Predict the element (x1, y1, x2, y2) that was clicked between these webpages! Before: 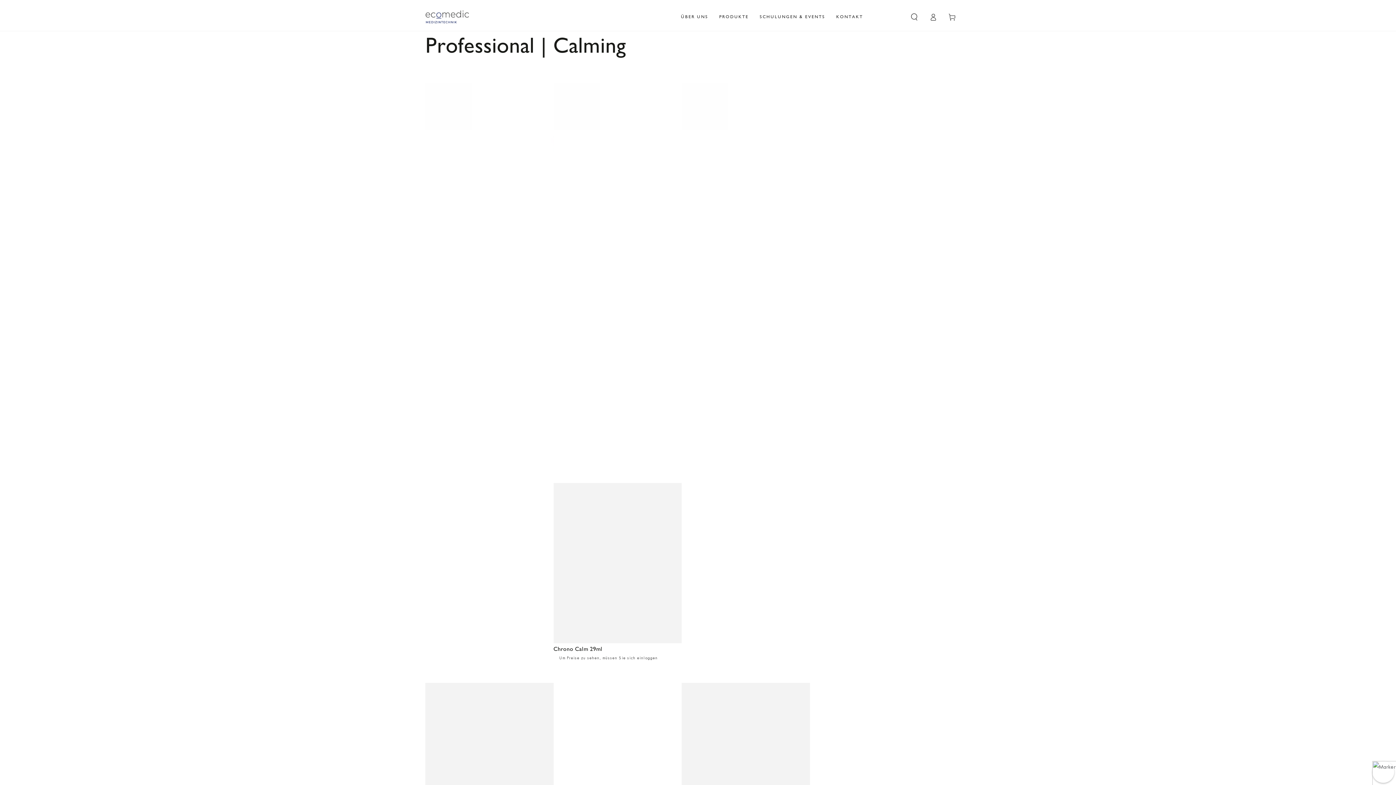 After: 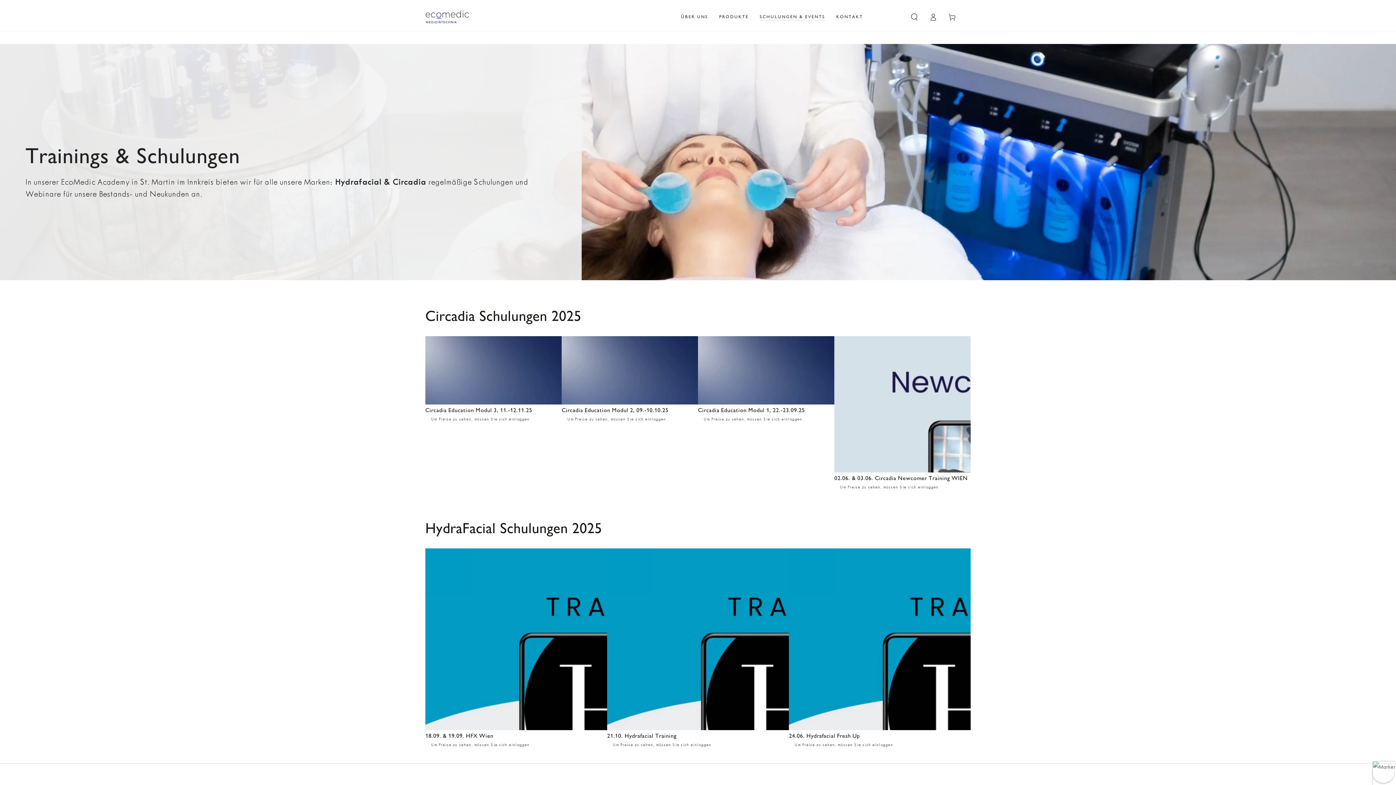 Action: label: SCHULUNGEN & EVENTS bbox: (754, 8, 830, 25)